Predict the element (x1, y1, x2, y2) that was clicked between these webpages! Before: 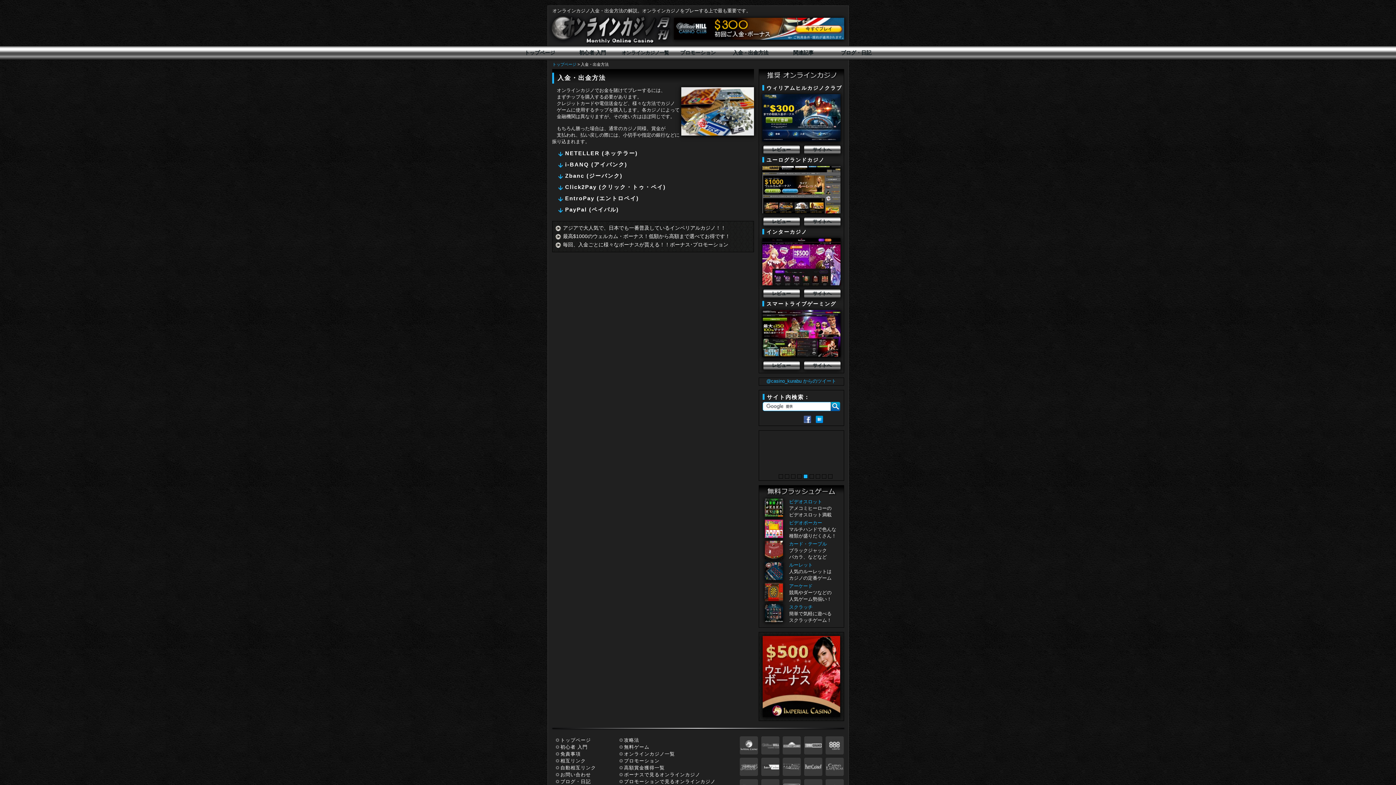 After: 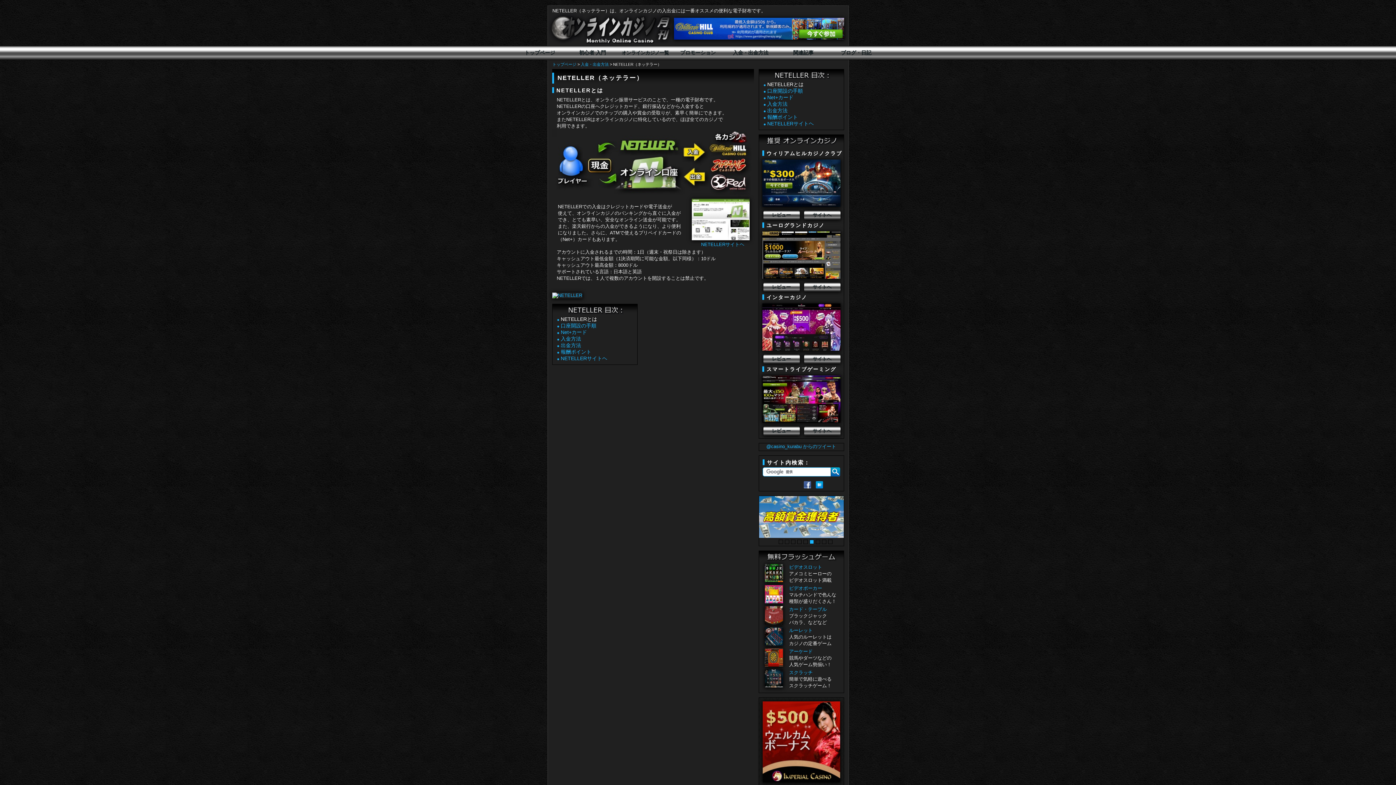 Action: bbox: (807, 464, 819, 472)